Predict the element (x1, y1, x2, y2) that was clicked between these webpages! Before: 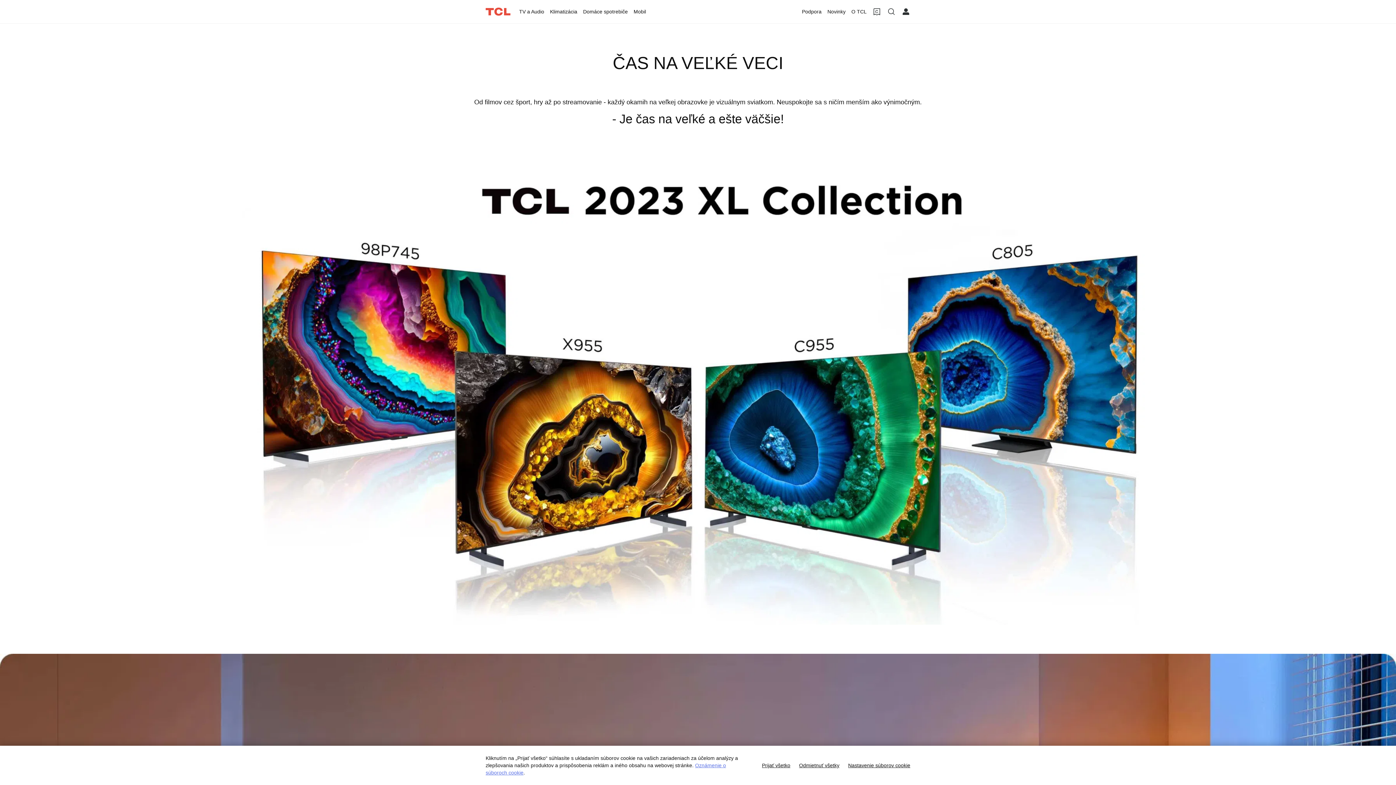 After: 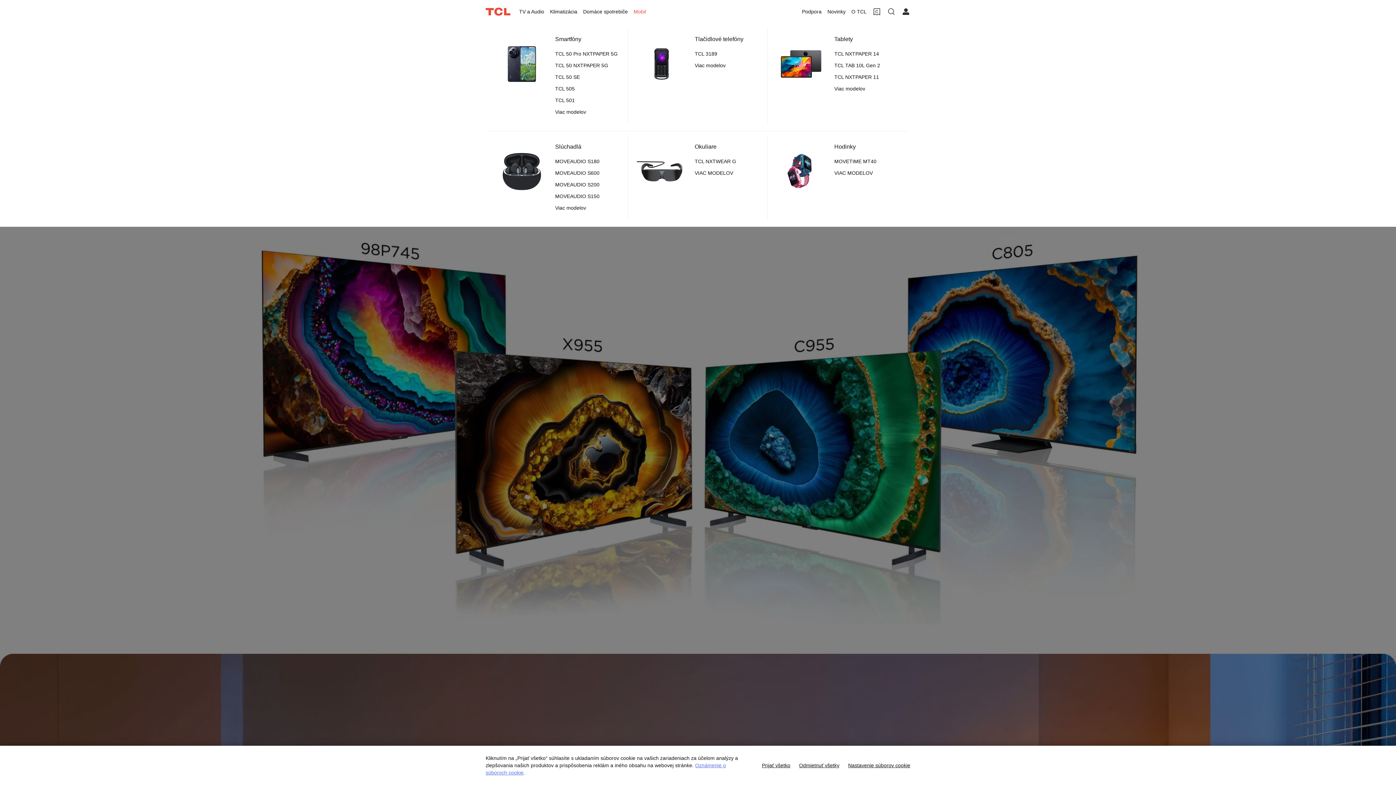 Action: label: Mobil bbox: (630, 0, 649, 23)